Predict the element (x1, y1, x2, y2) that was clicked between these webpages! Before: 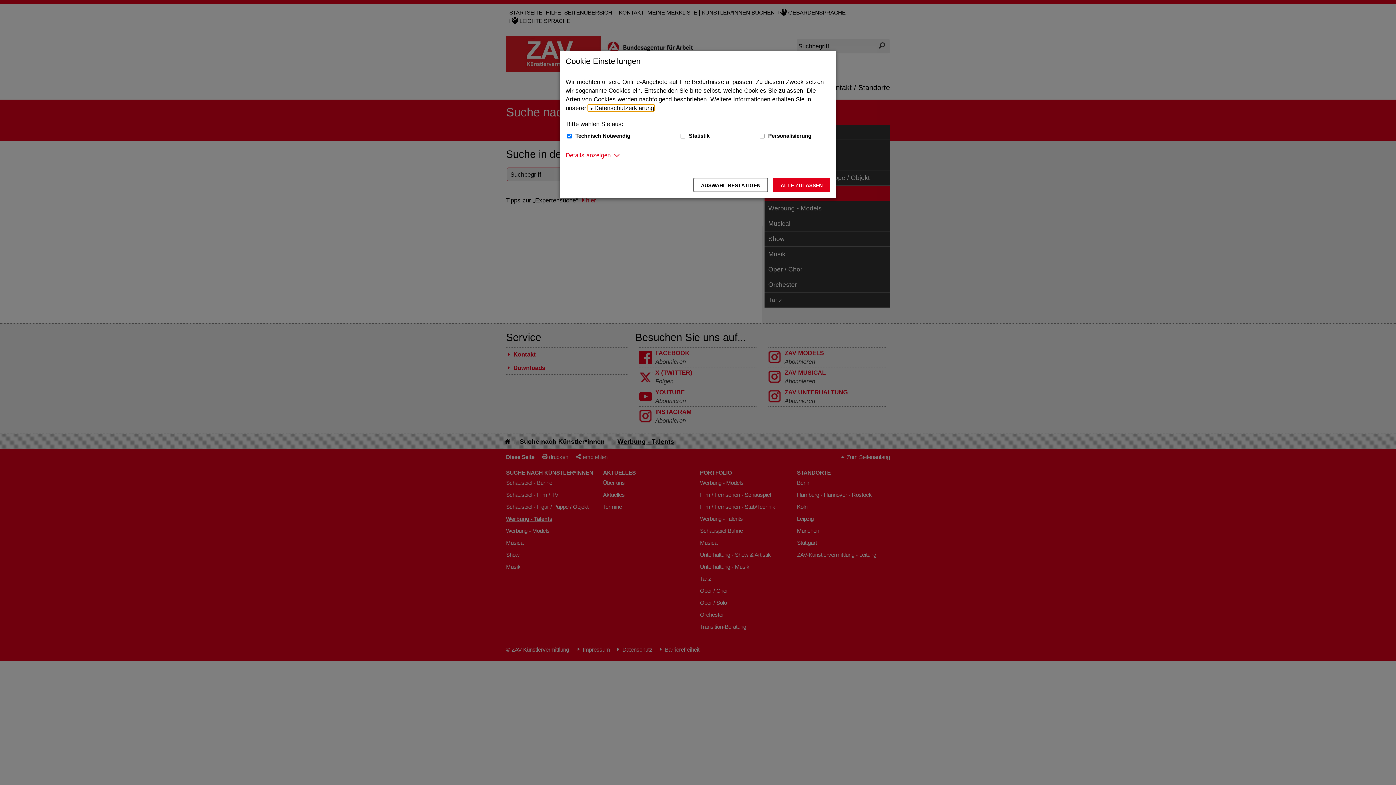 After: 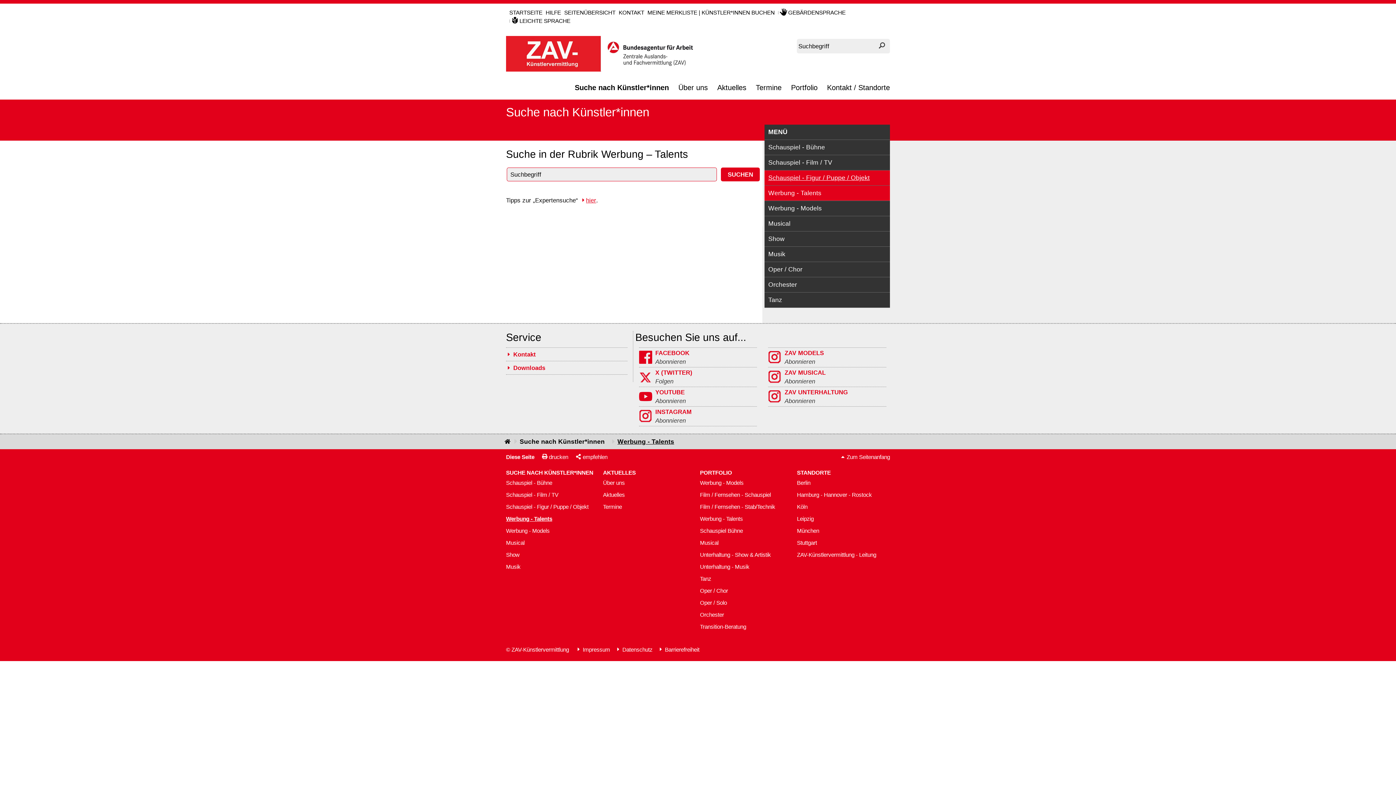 Action: bbox: (773, 177, 830, 192) label: Alle zulassen – Alle Cookies werden akzeptiert